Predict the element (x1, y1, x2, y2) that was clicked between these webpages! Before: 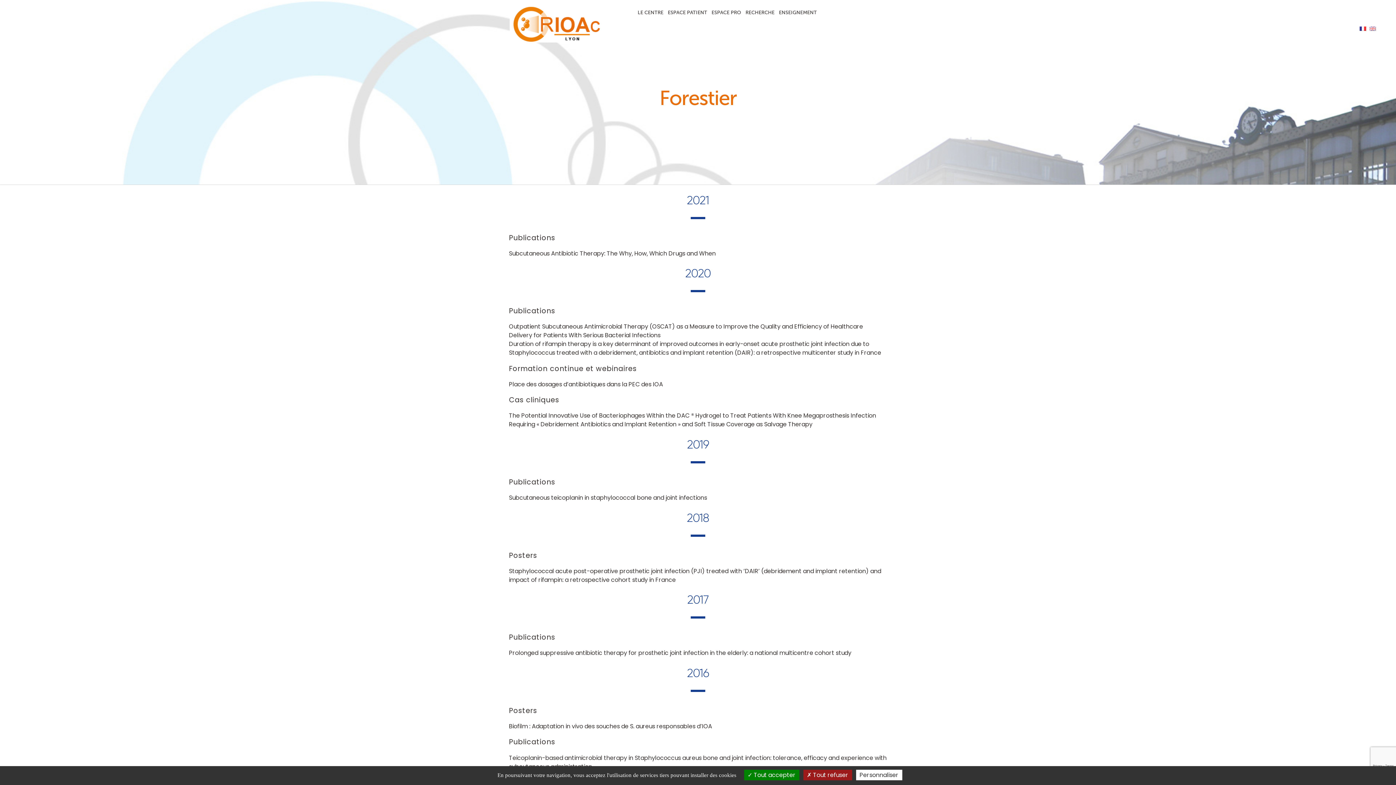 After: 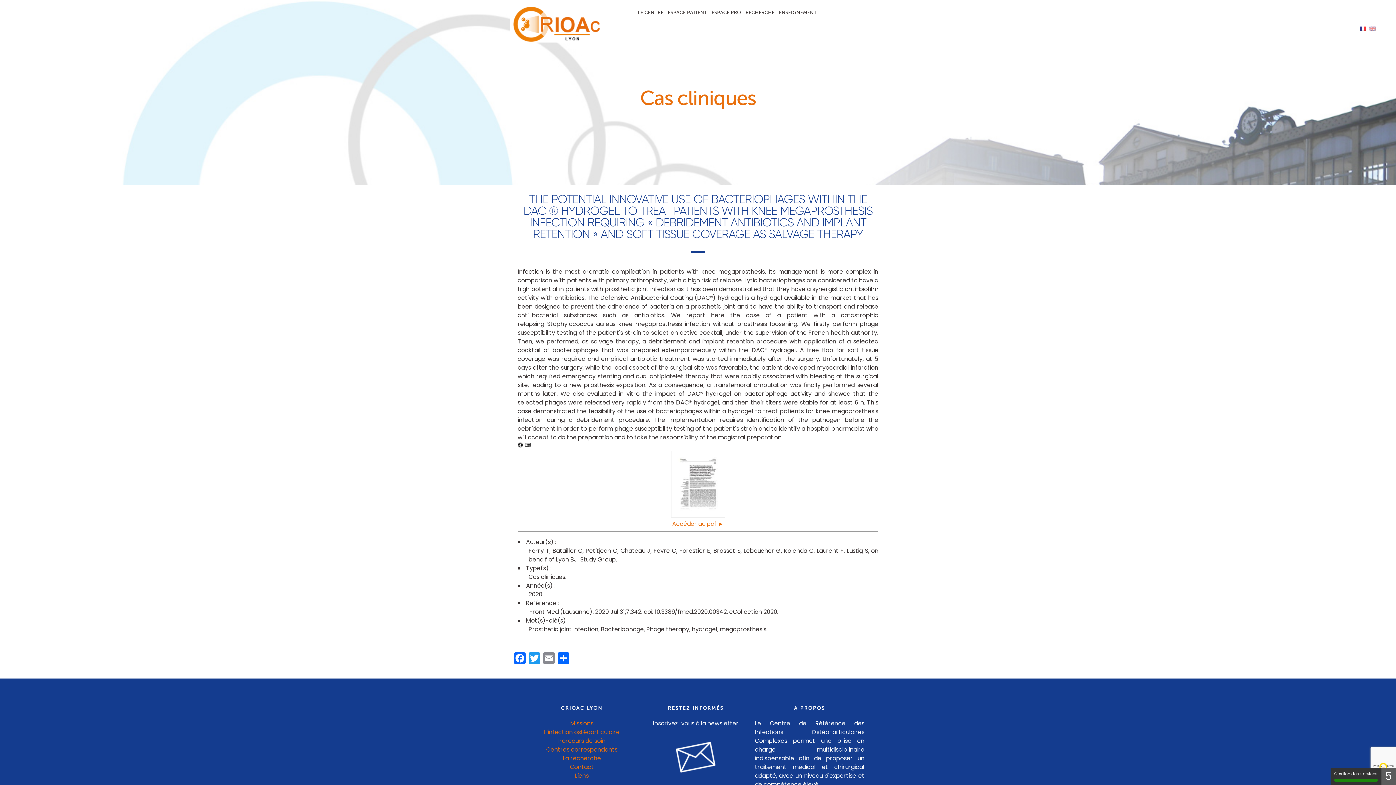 Action: bbox: (509, 411, 876, 428) label: The Potential Innovative Use of Bacteriophages Within the DAC ® Hydrogel to Treat Patients With Knee Megaprosthesis Infection Requiring « Debridement Antibiotics and Implant Retention » and Soft Tissue Coverage as Salvage Therapy